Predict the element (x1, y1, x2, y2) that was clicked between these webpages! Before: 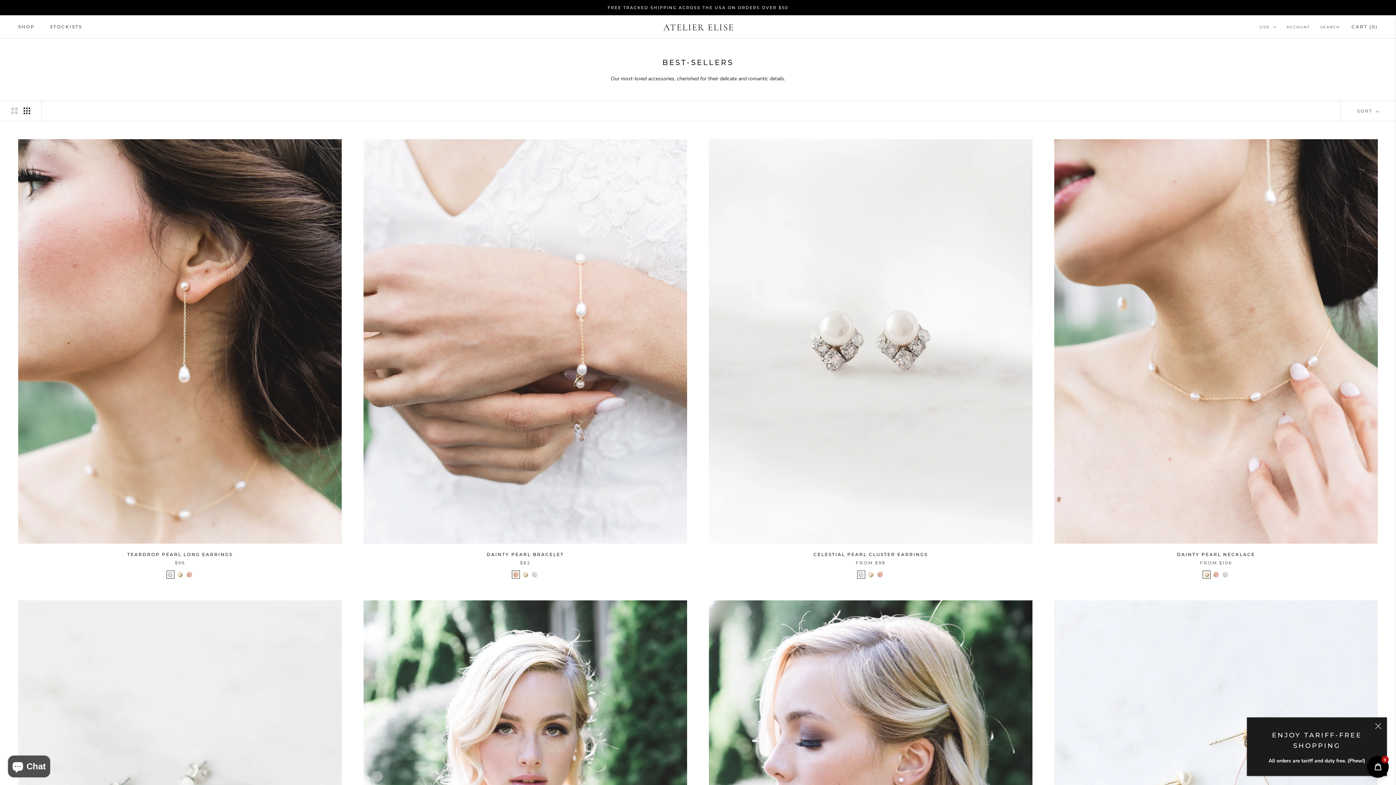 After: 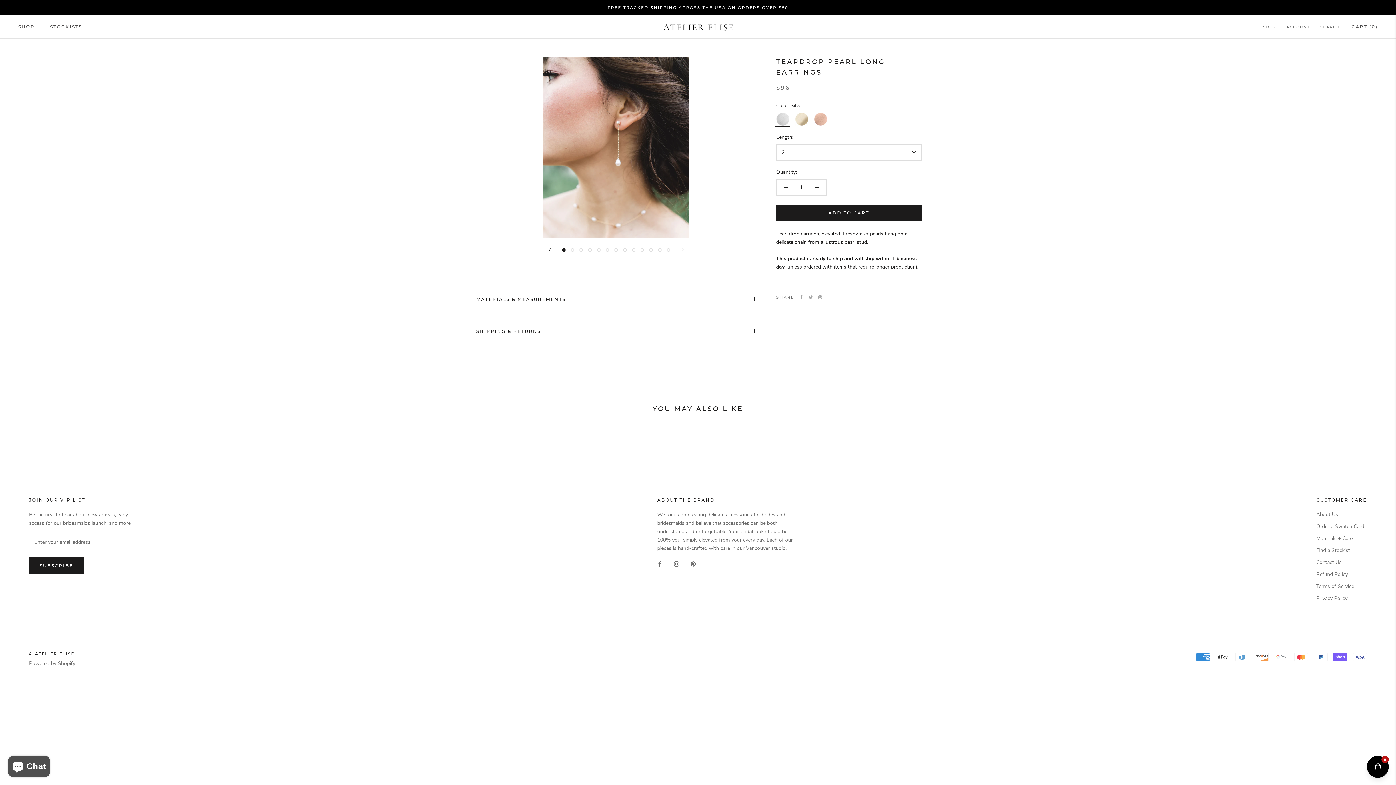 Action: bbox: (18, 139, 341, 543)